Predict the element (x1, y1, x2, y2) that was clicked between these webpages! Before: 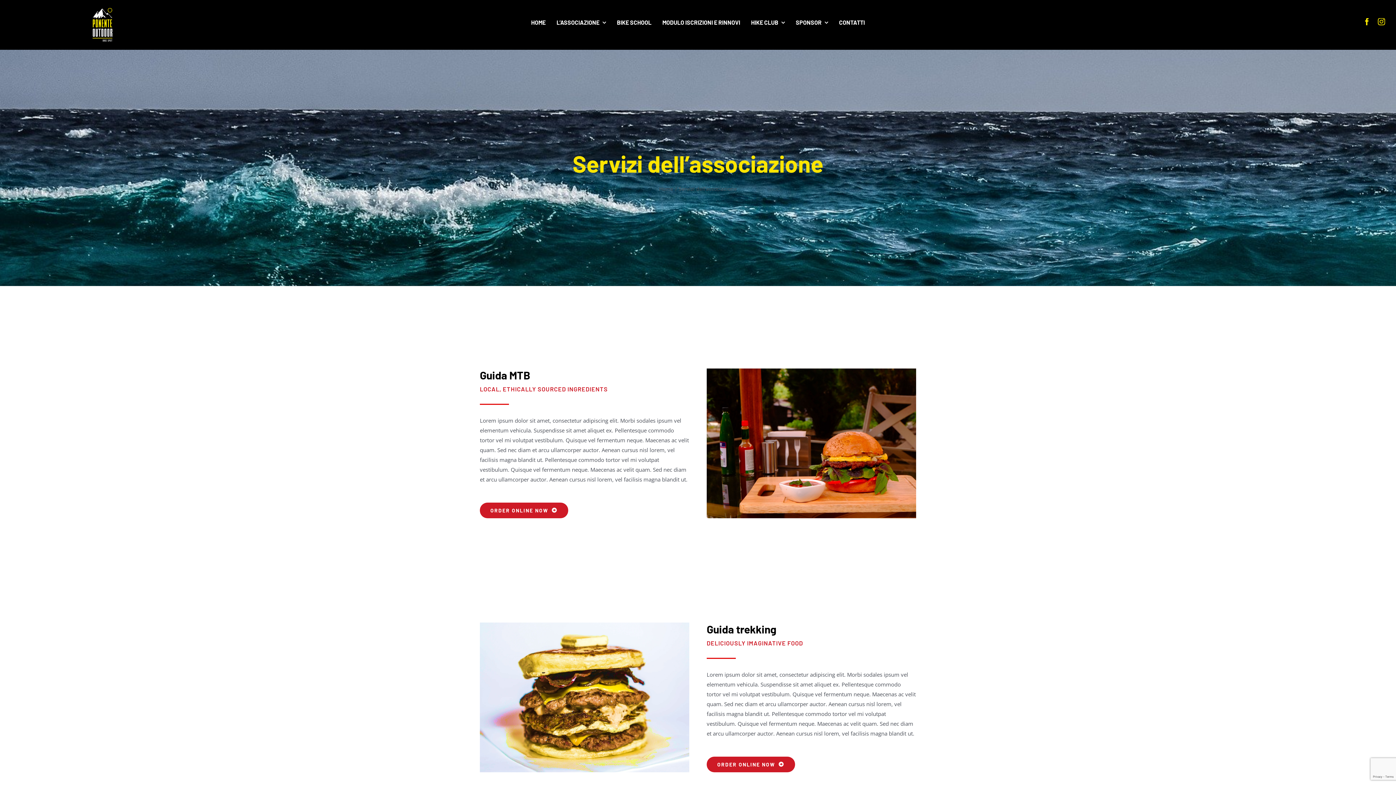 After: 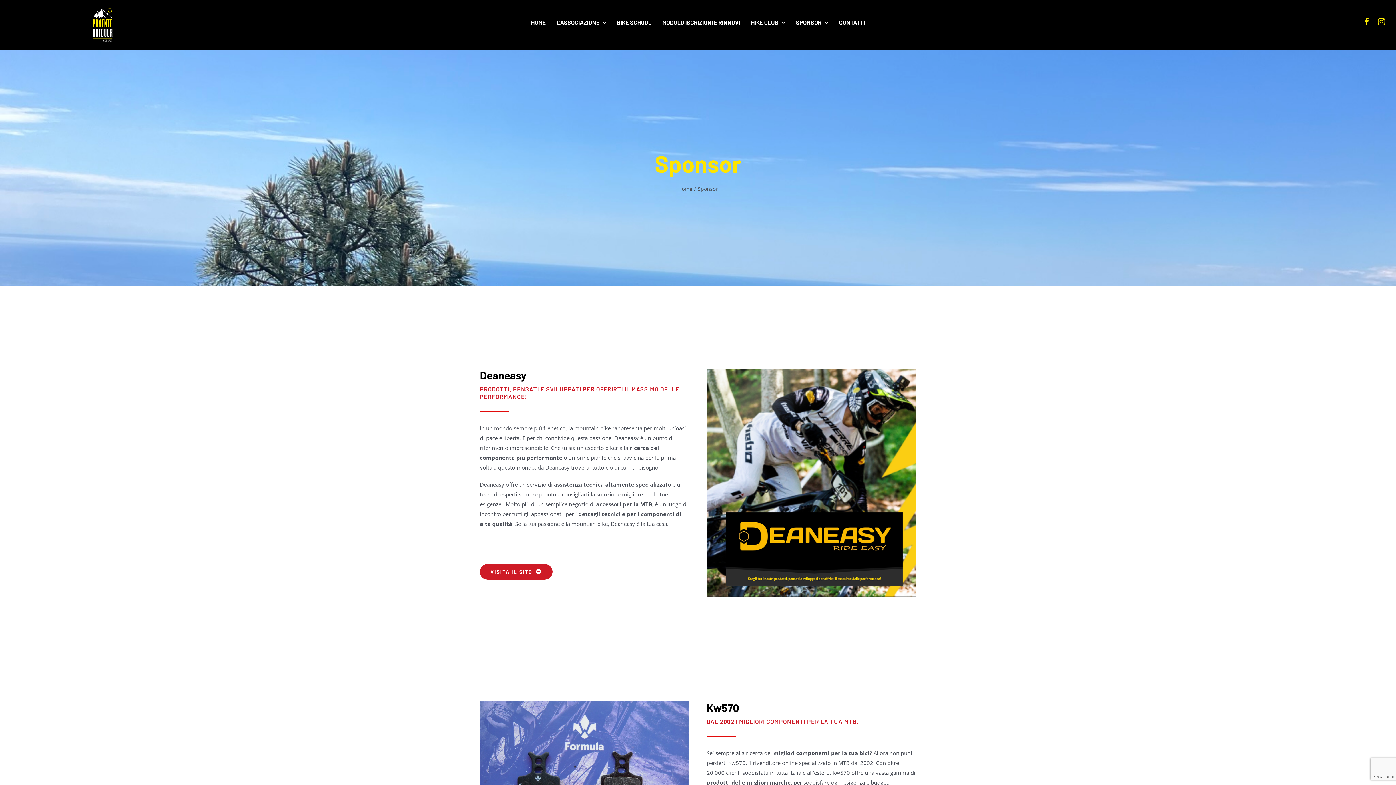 Action: bbox: (795, 7, 828, 30) label: SPONSOR